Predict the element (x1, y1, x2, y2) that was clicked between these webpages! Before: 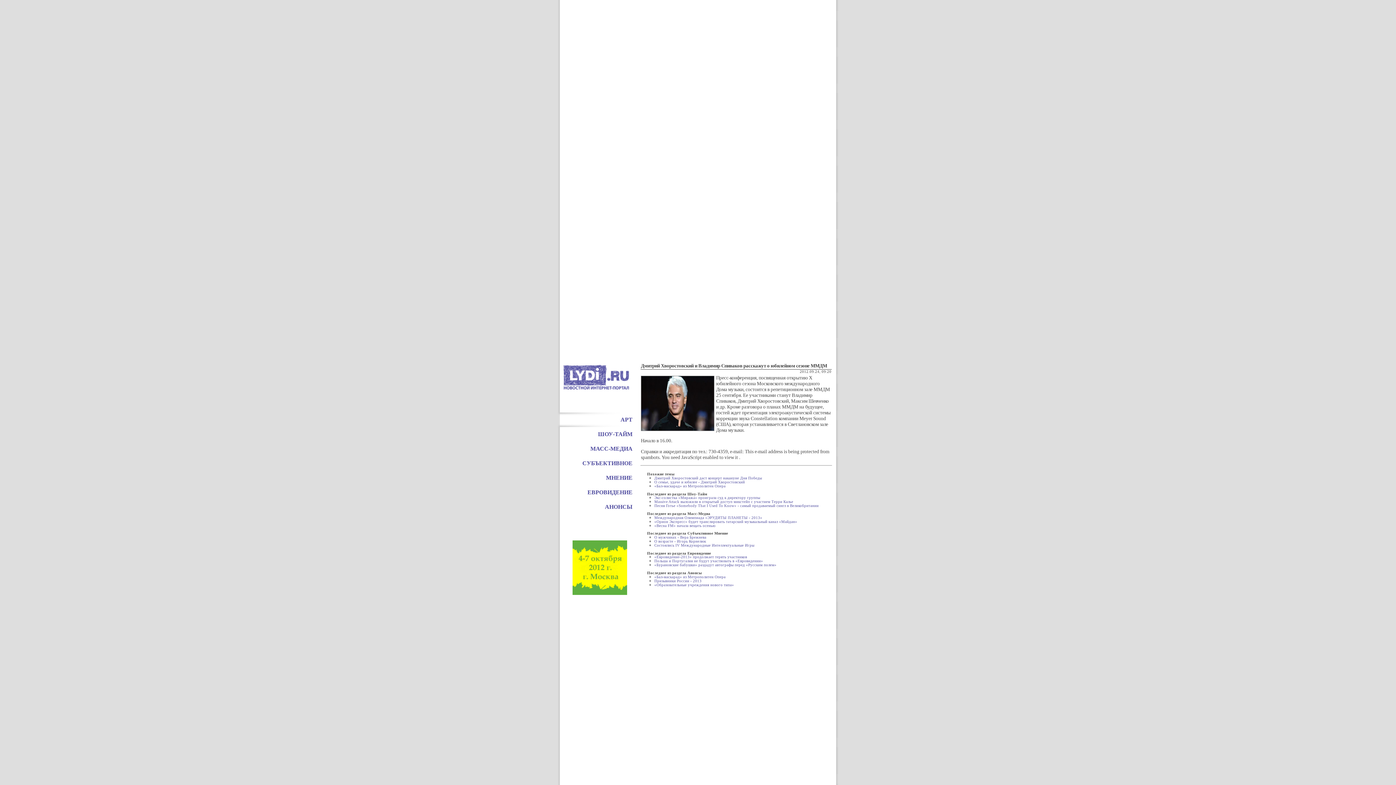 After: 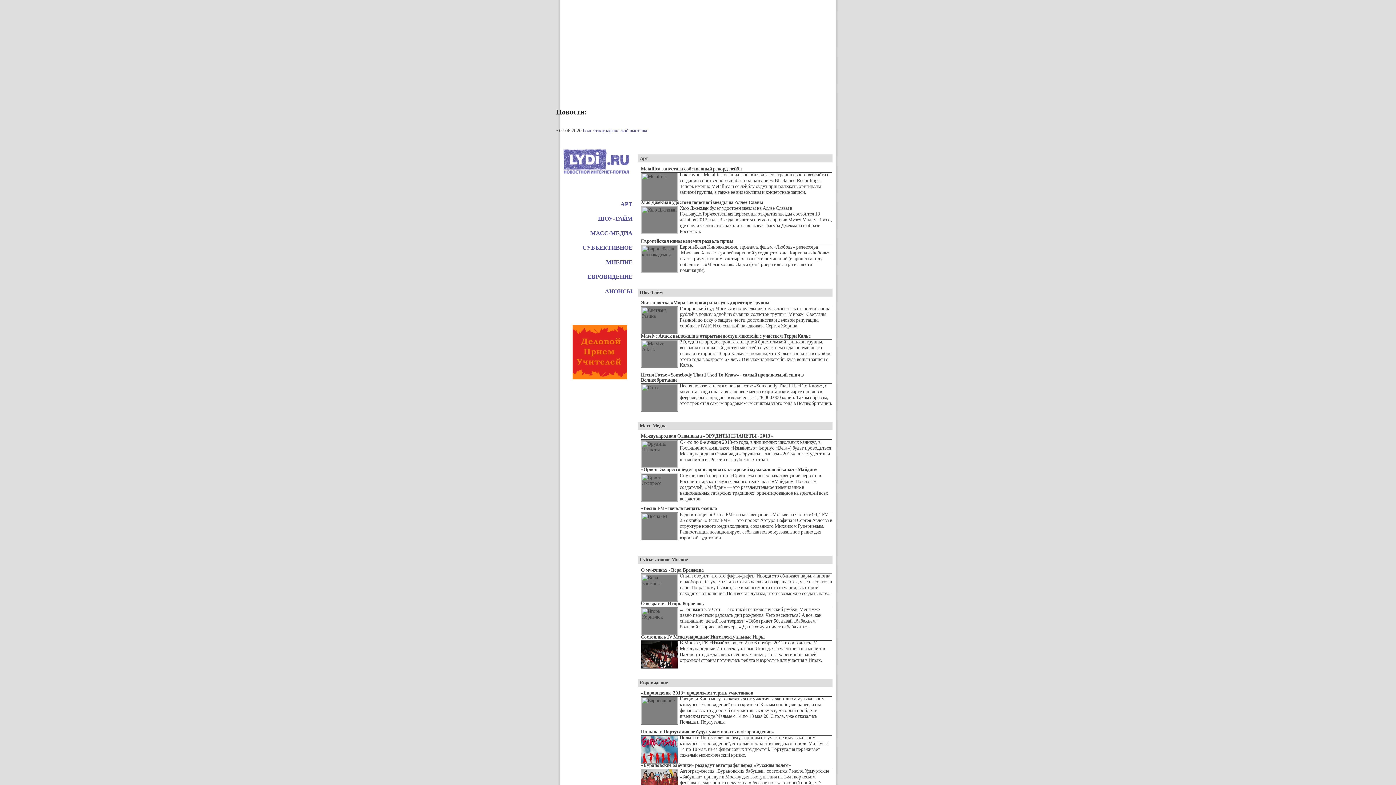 Action: bbox: (560, 385, 632, 390)